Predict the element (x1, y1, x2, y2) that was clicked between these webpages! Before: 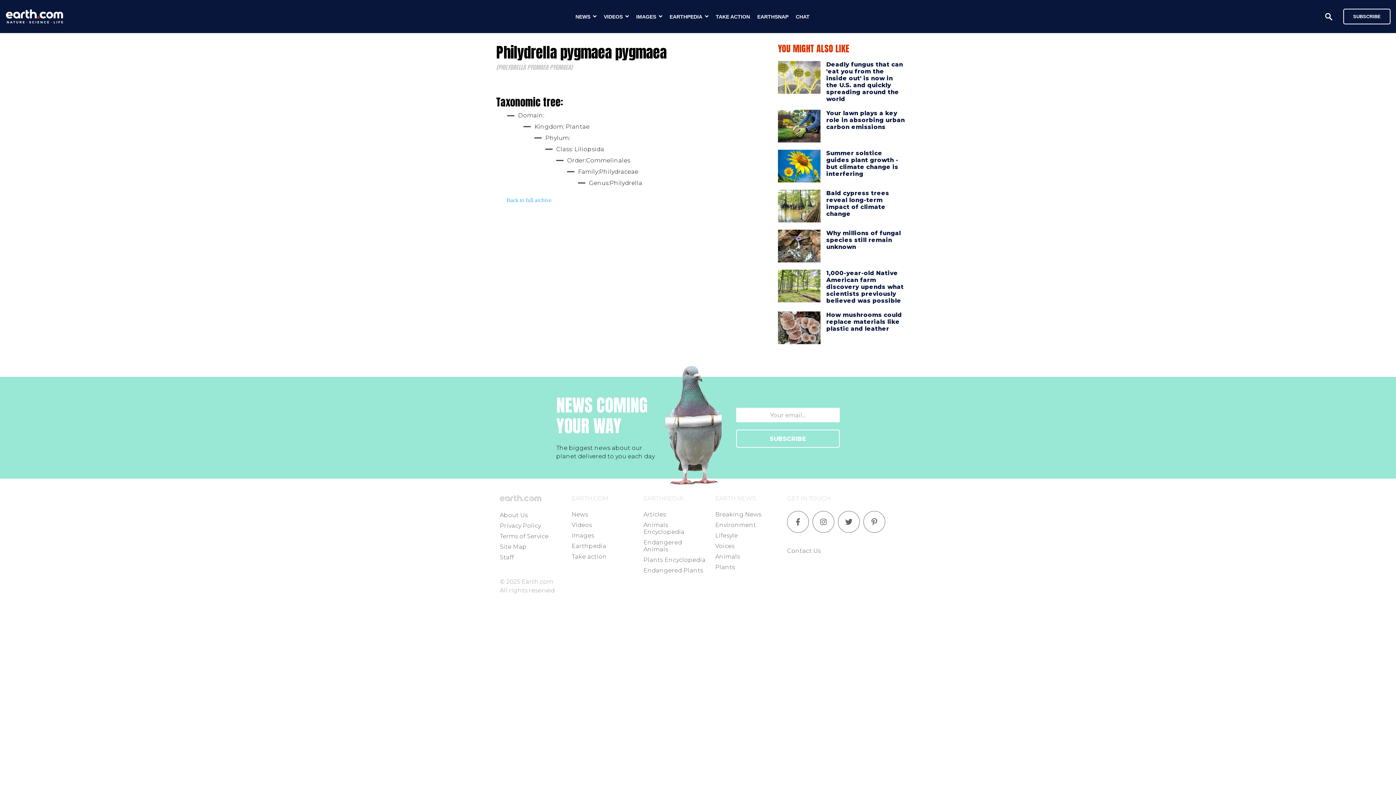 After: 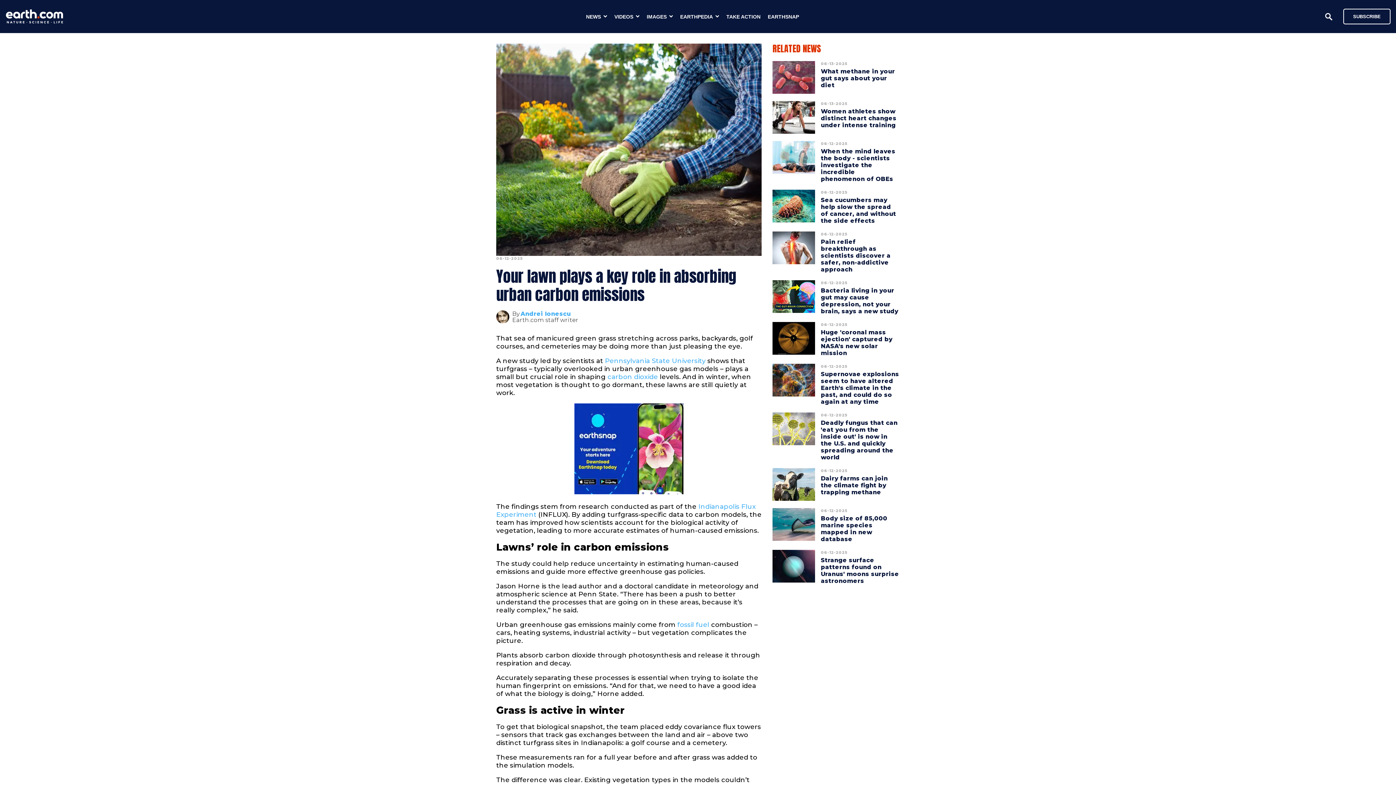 Action: bbox: (778, 109, 820, 142)